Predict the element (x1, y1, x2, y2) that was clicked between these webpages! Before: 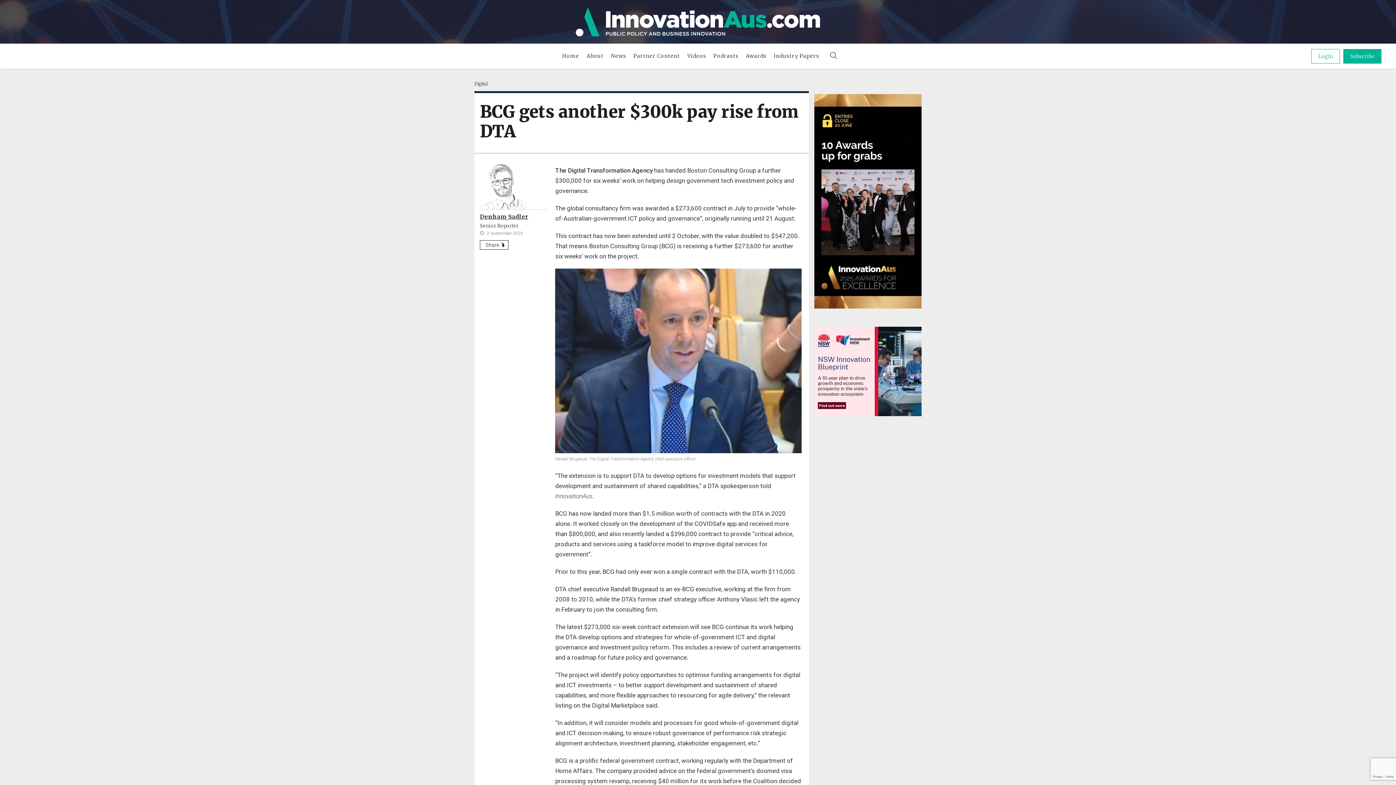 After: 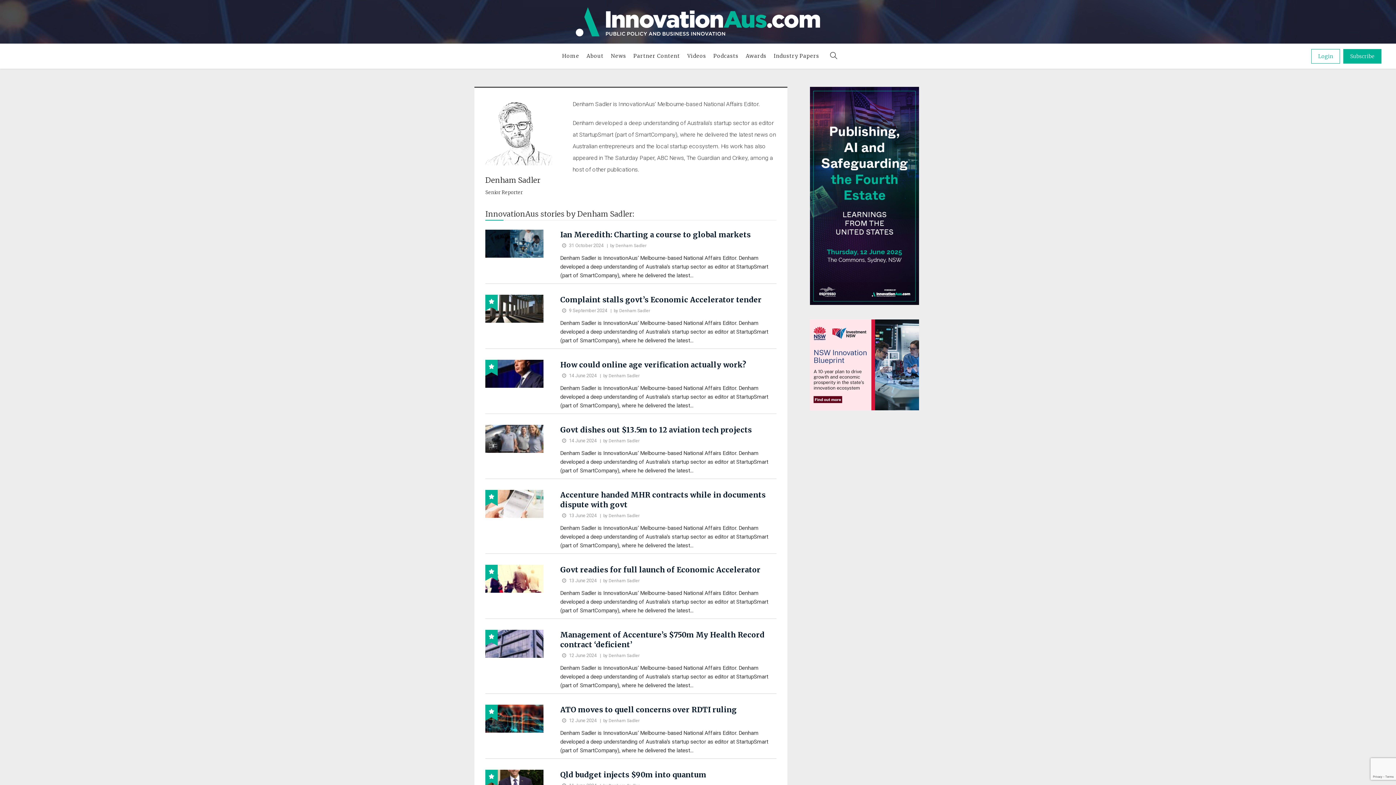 Action: label: Denham Sadler bbox: (480, 212, 528, 220)